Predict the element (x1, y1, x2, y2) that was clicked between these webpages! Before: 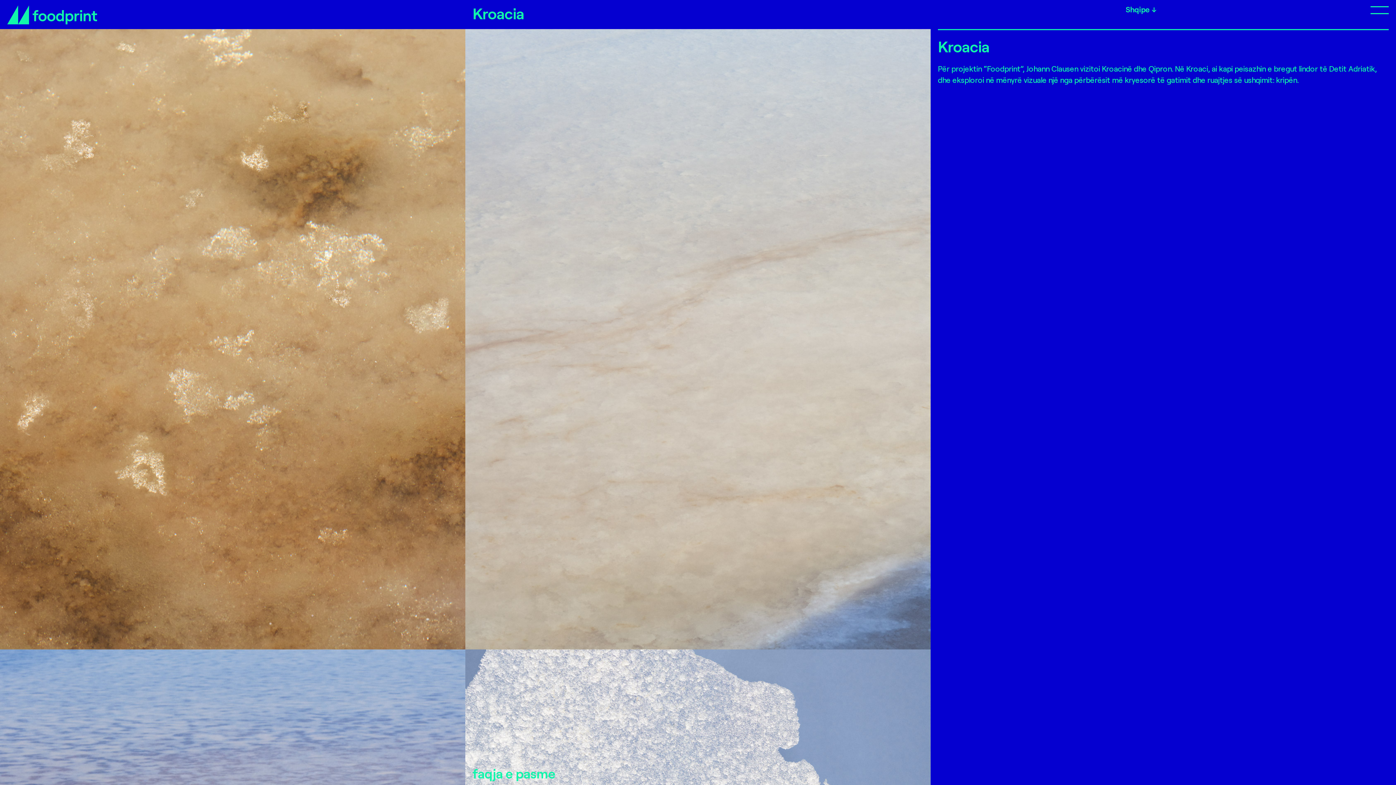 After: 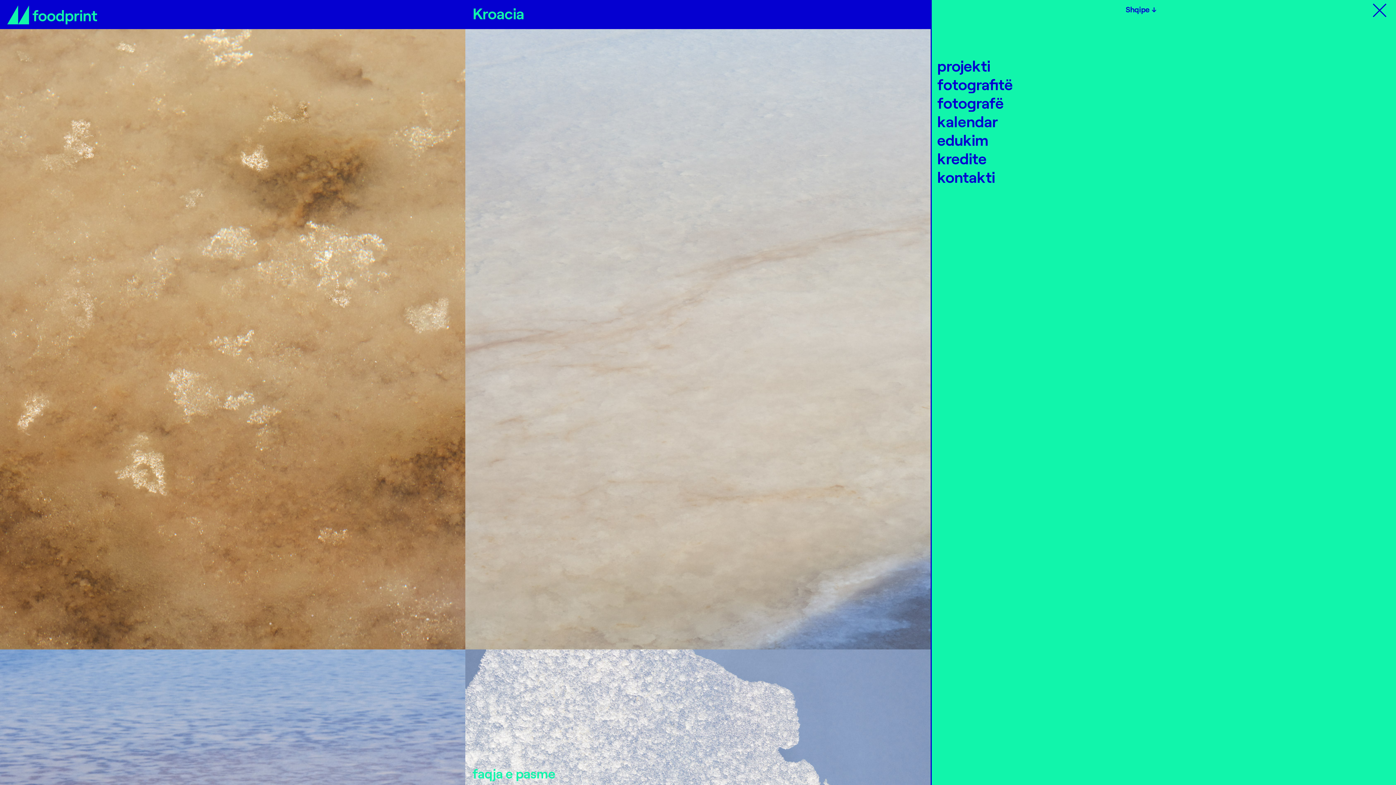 Action: label: Open Menu bbox: (1238, 5, 1389, 13)